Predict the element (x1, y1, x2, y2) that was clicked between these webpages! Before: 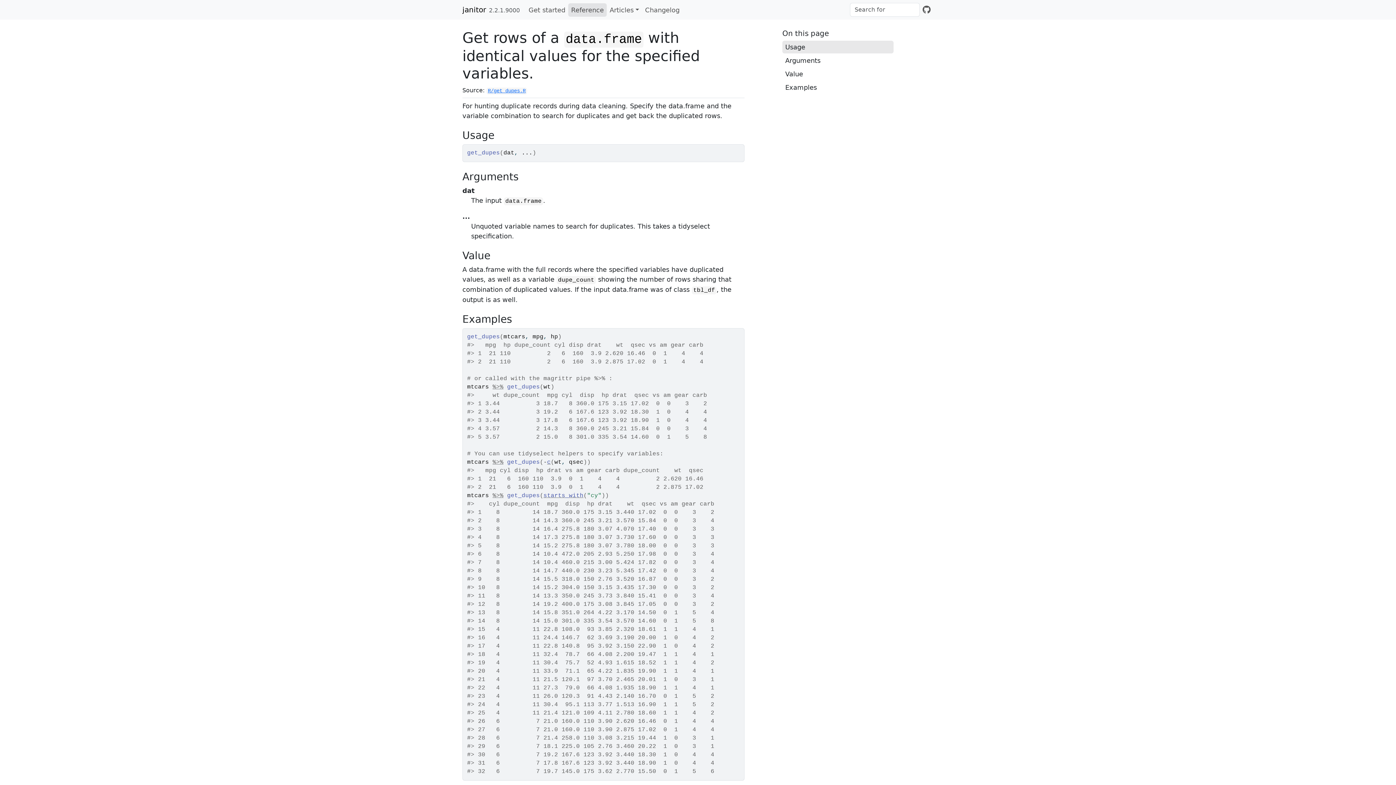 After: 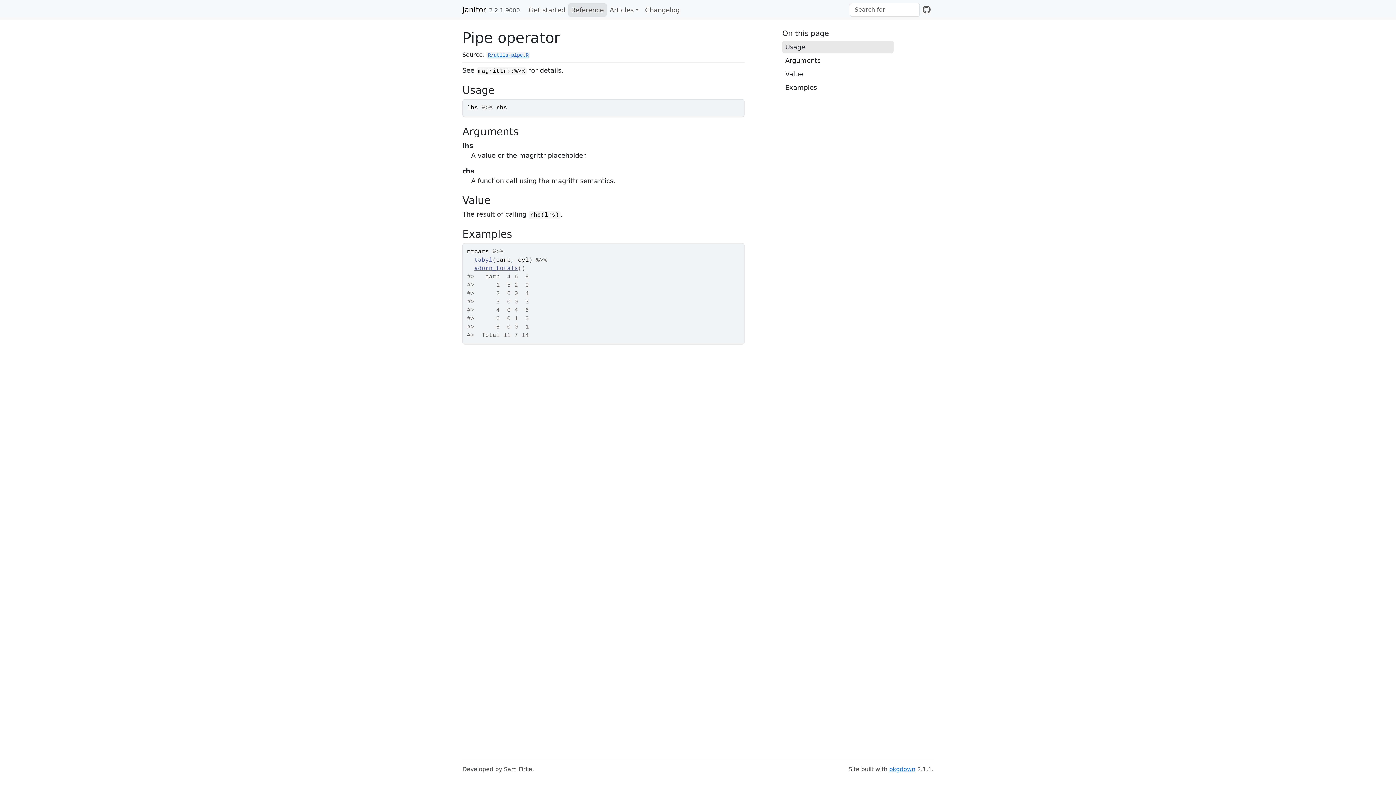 Action: bbox: (492, 384, 503, 390) label: %>%